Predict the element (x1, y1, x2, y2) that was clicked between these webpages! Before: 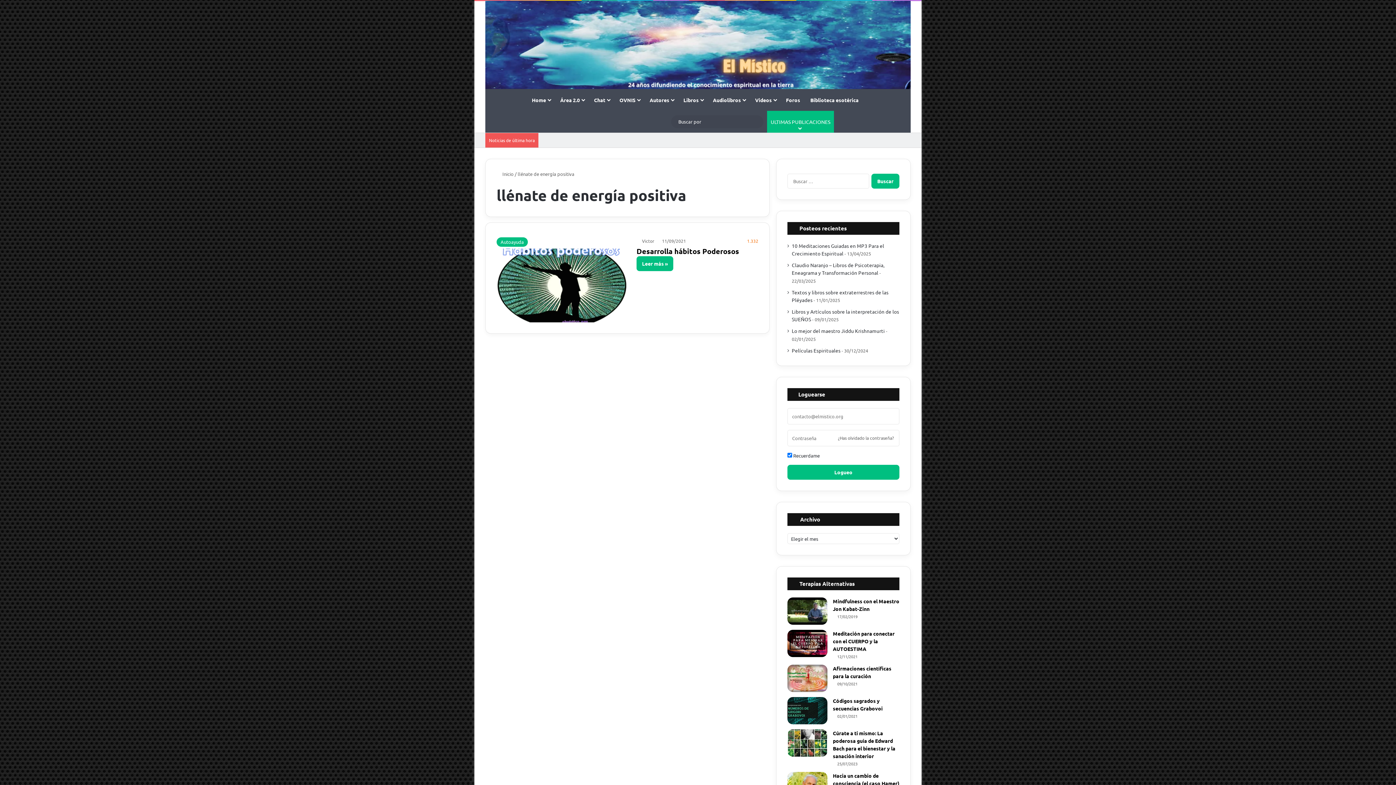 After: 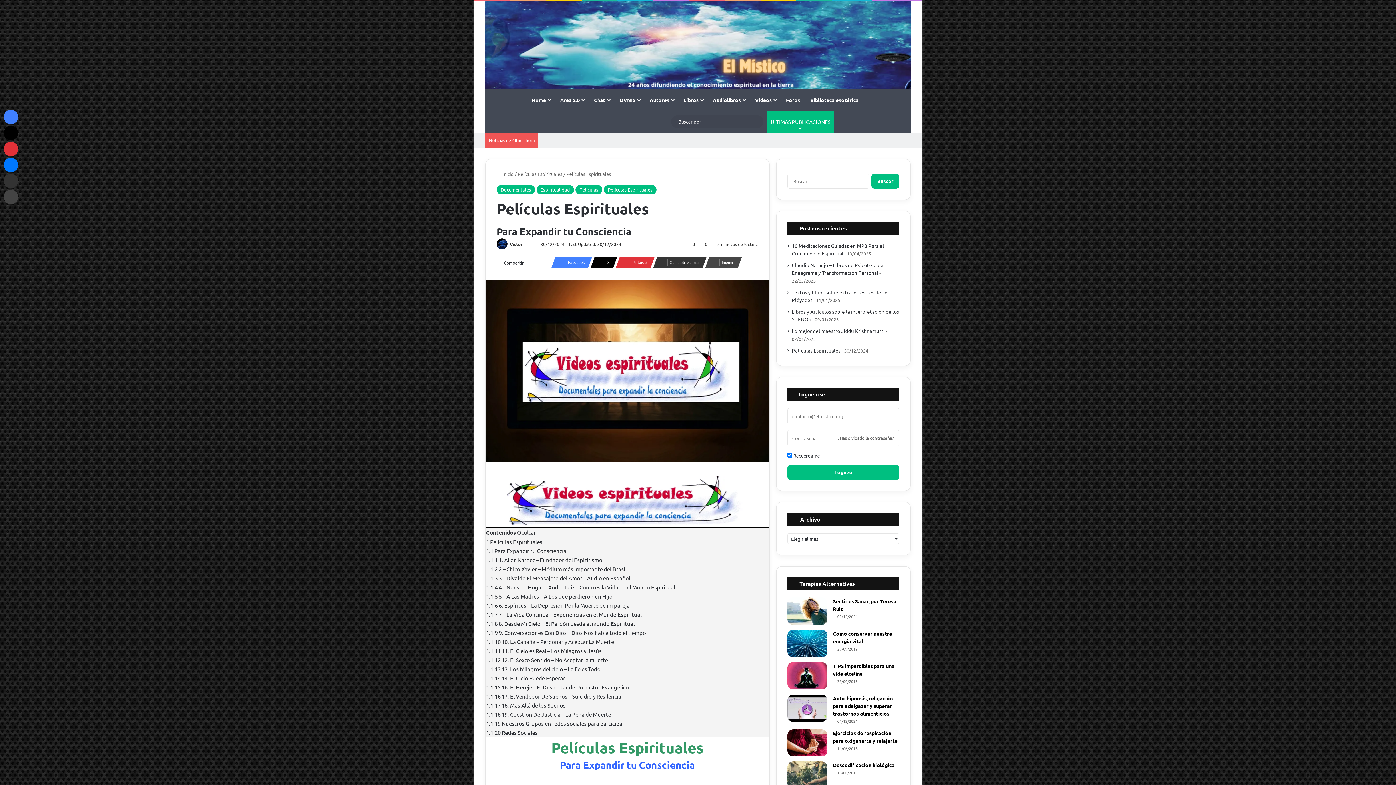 Action: label: Películas Espirituales bbox: (792, 347, 840, 353)